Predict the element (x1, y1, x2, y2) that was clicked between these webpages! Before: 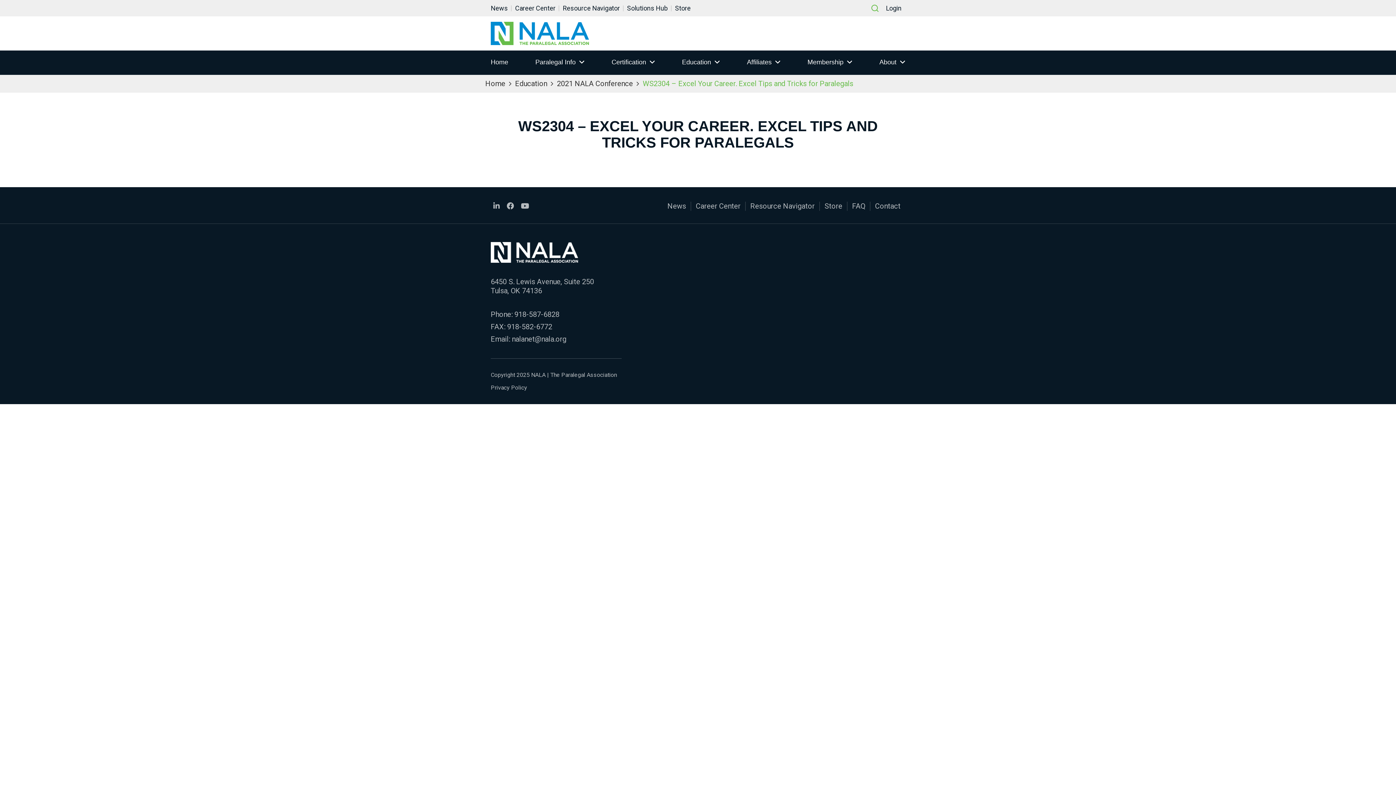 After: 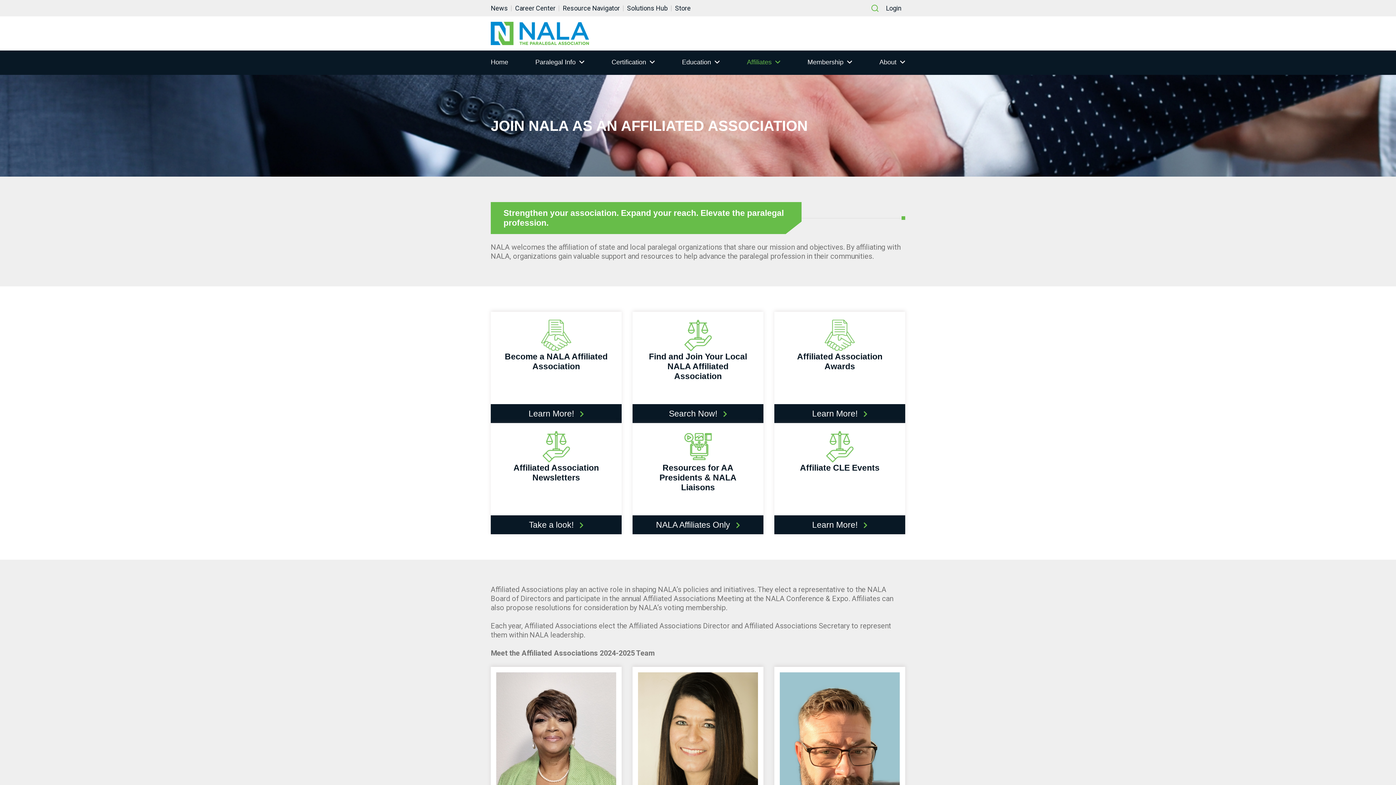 Action: label: Affiliates bbox: (747, 50, 780, 75)